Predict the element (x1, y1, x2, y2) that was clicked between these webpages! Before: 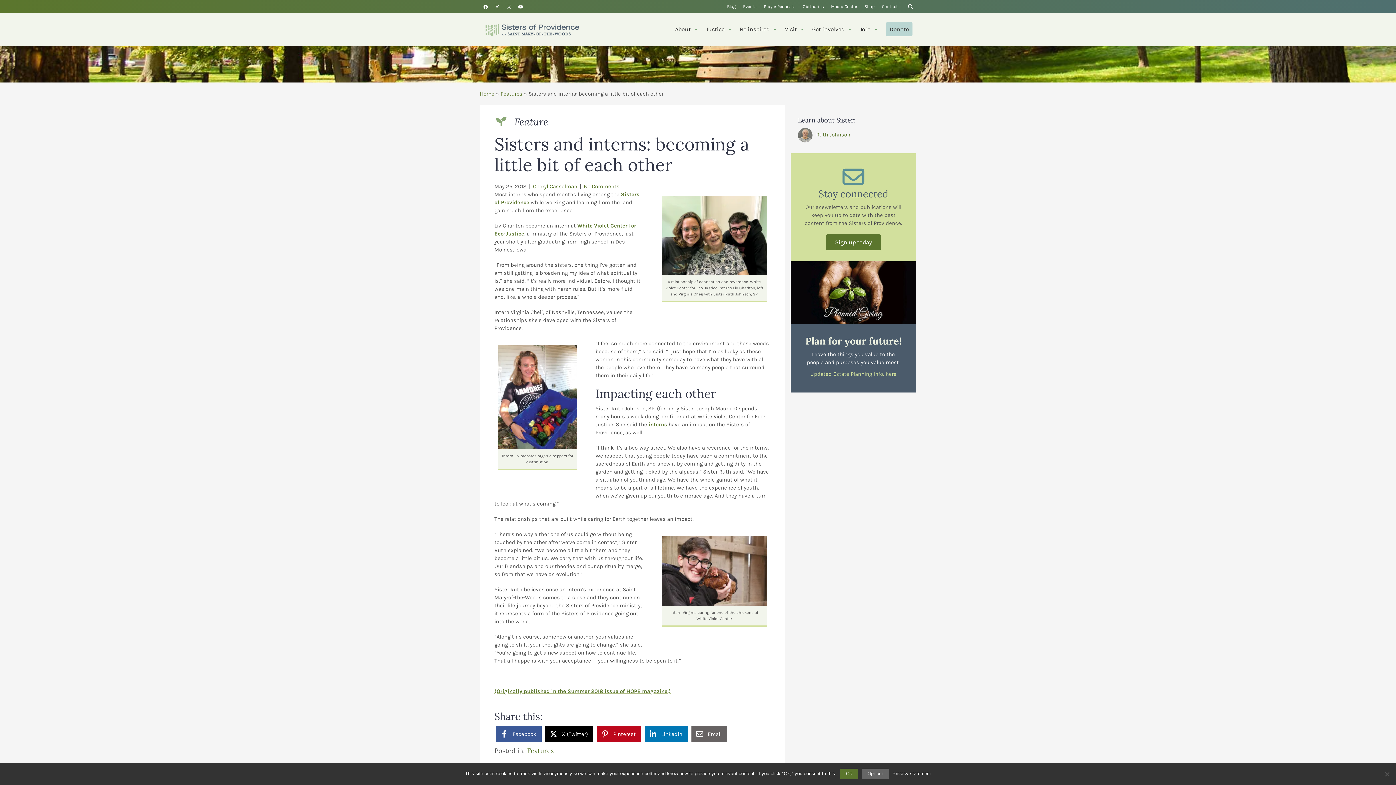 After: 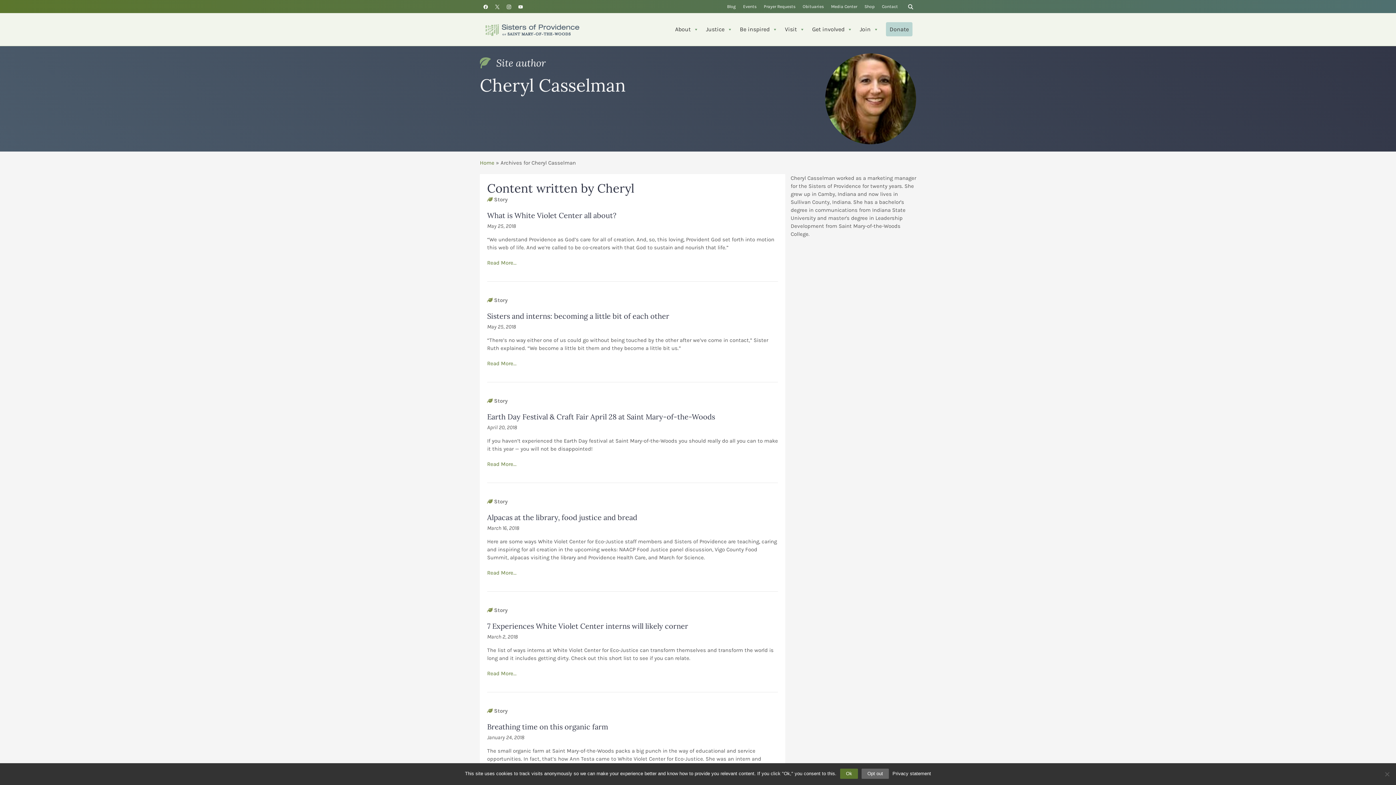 Action: bbox: (533, 183, 577, 189) label: Cheryl Casselman